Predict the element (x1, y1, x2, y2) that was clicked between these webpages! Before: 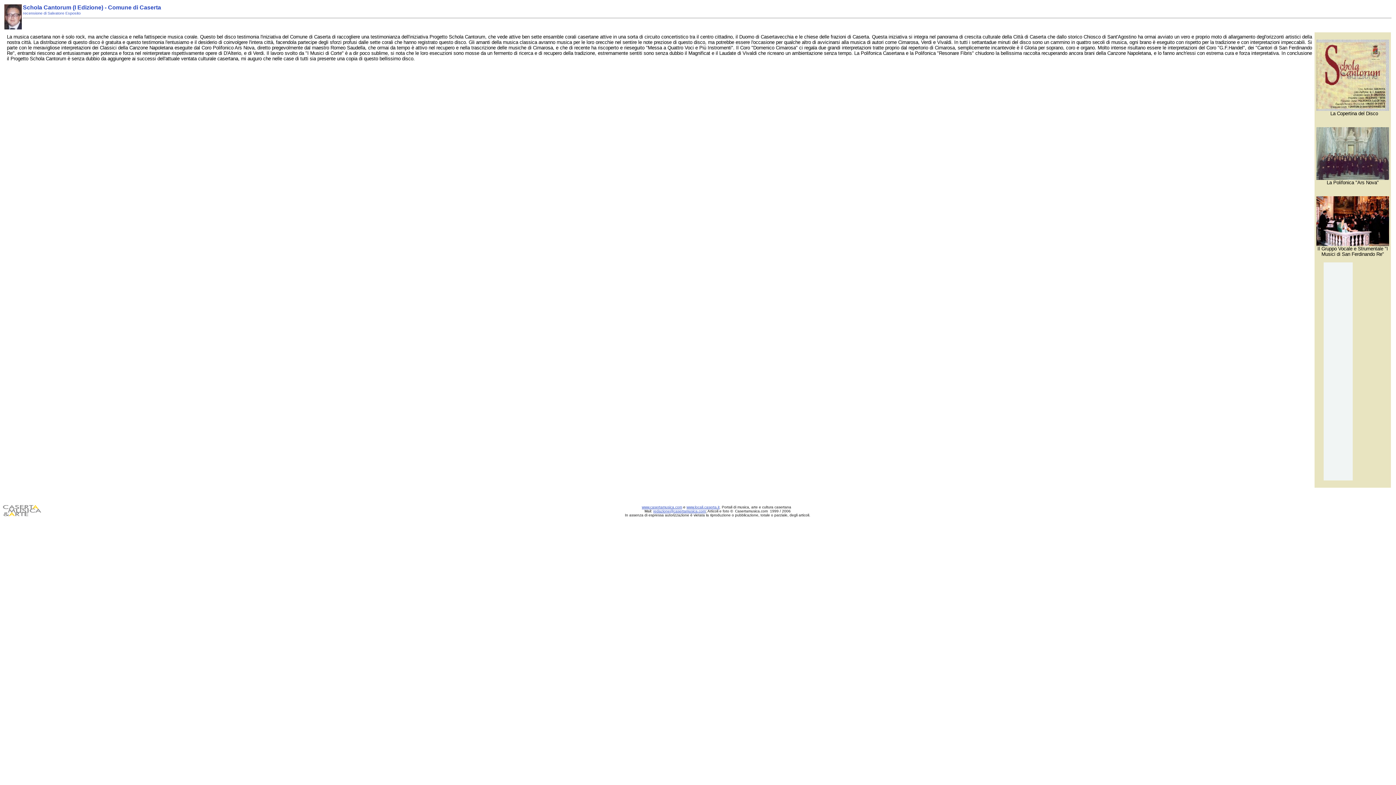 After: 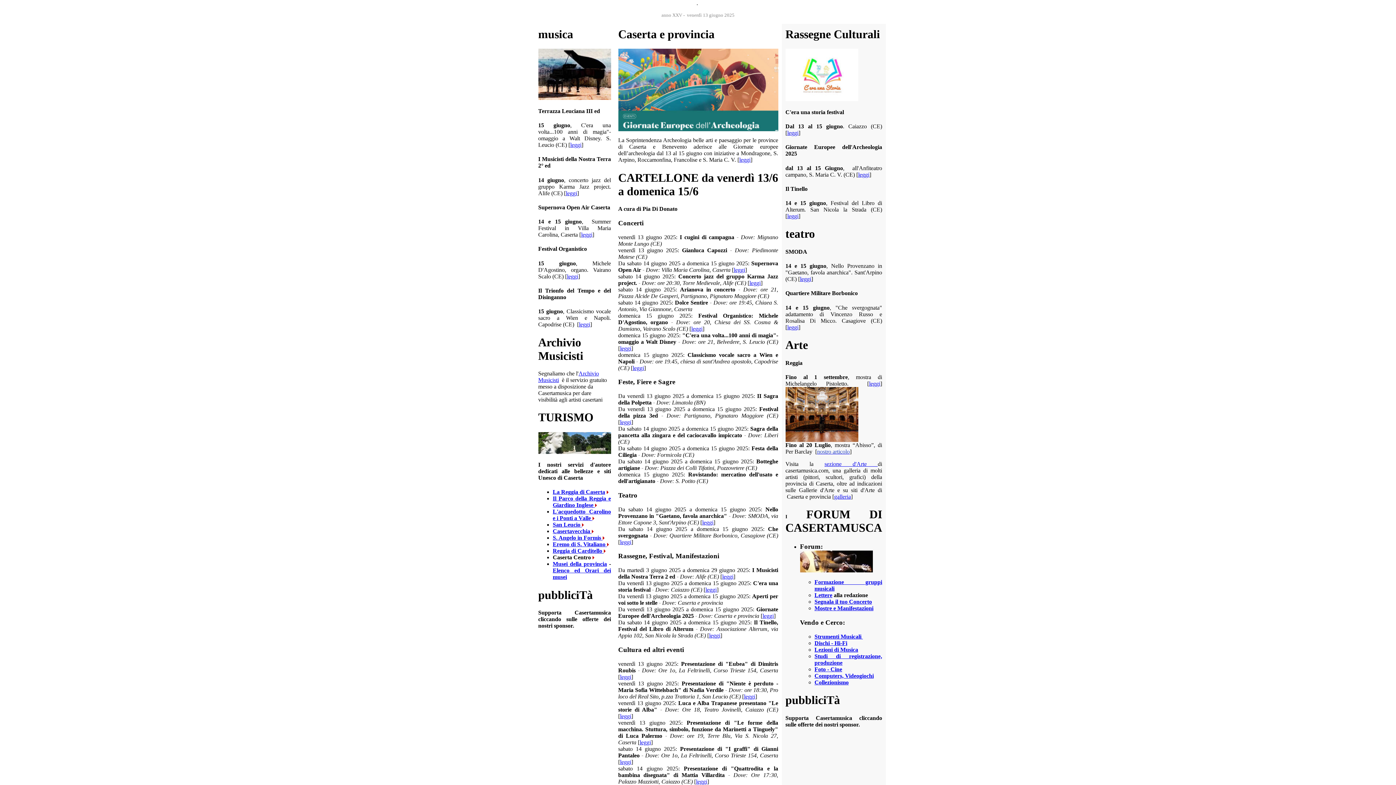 Action: label: www.casertamusica.com bbox: (642, 505, 682, 509)